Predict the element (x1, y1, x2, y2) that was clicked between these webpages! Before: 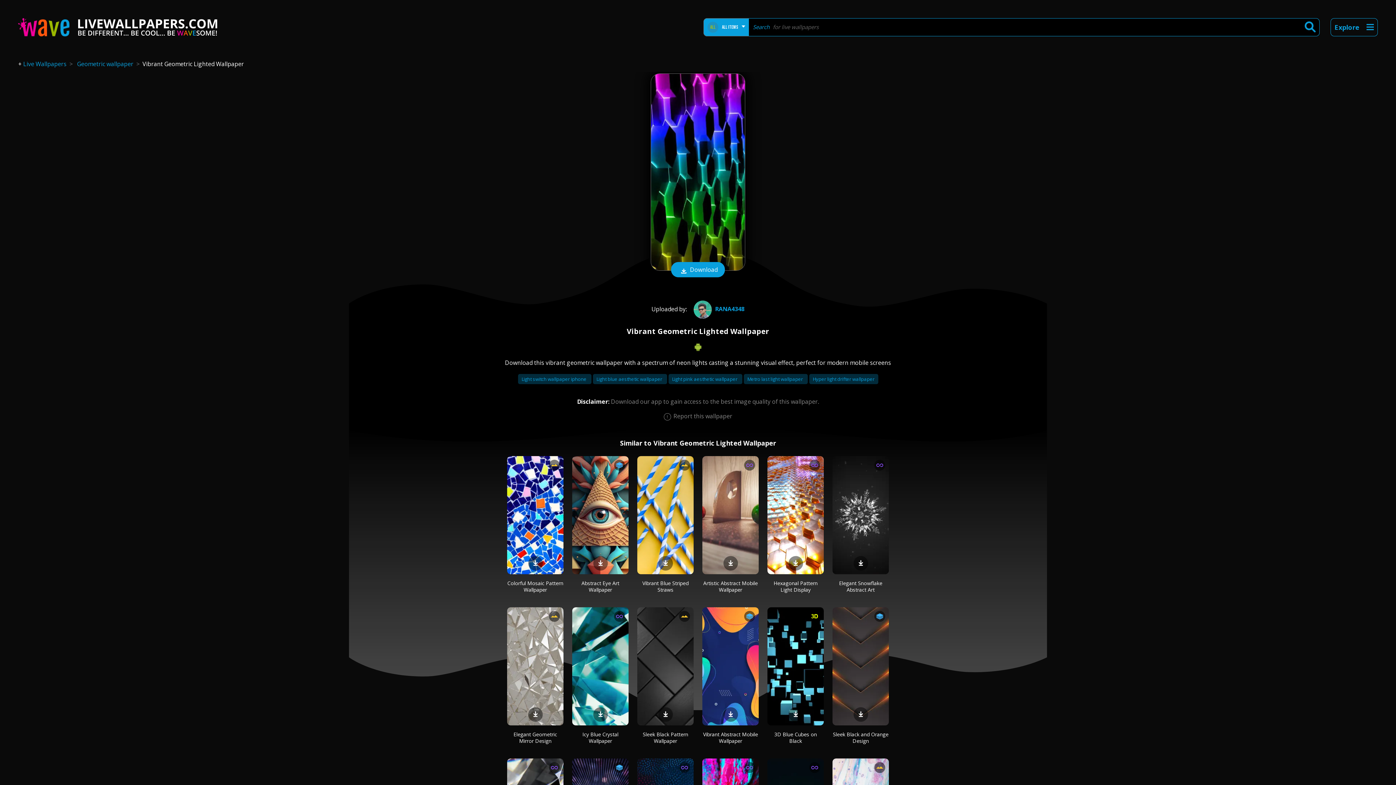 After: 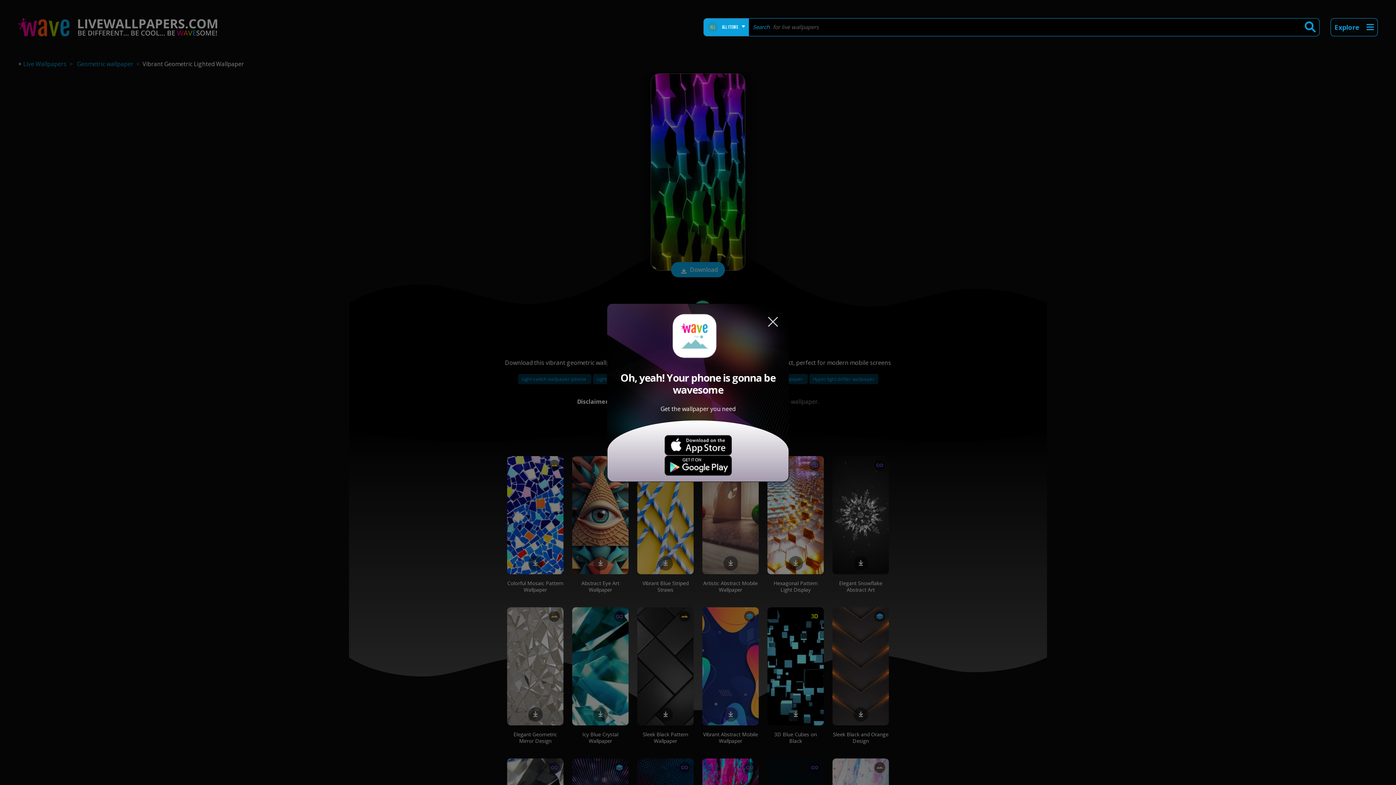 Action: bbox: (530, 709, 540, 717)